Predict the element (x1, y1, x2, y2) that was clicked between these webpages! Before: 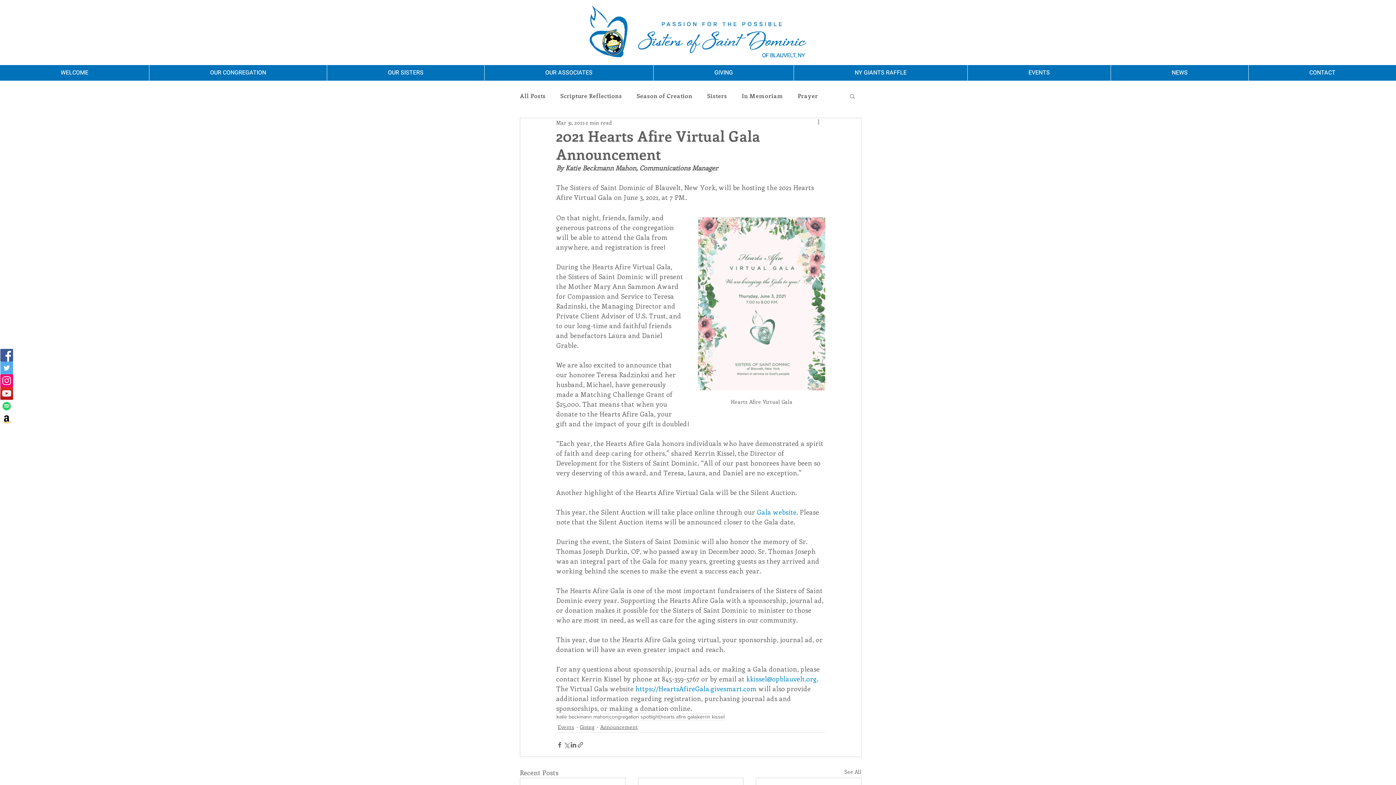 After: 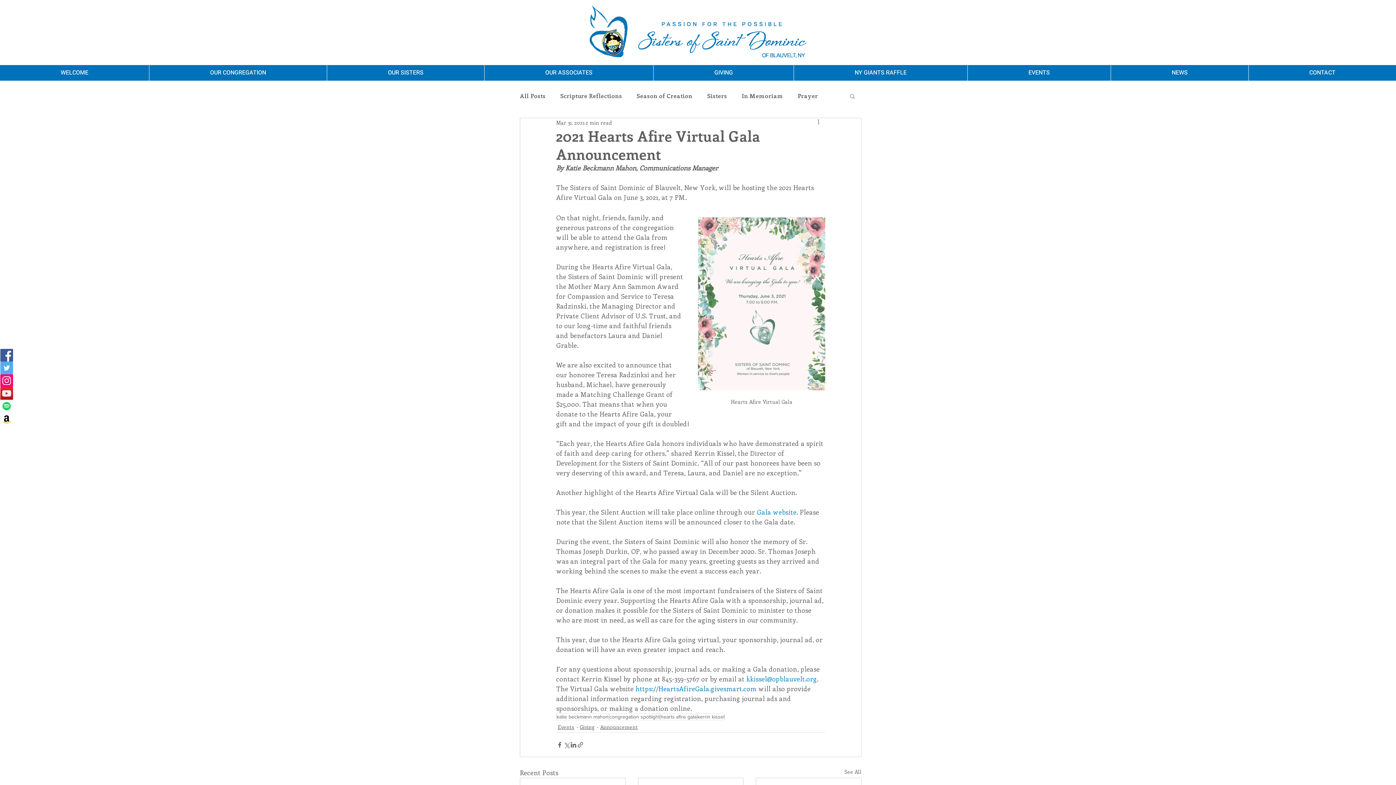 Action: bbox: (0, 387, 13, 400) label: YouTube Social  Icon